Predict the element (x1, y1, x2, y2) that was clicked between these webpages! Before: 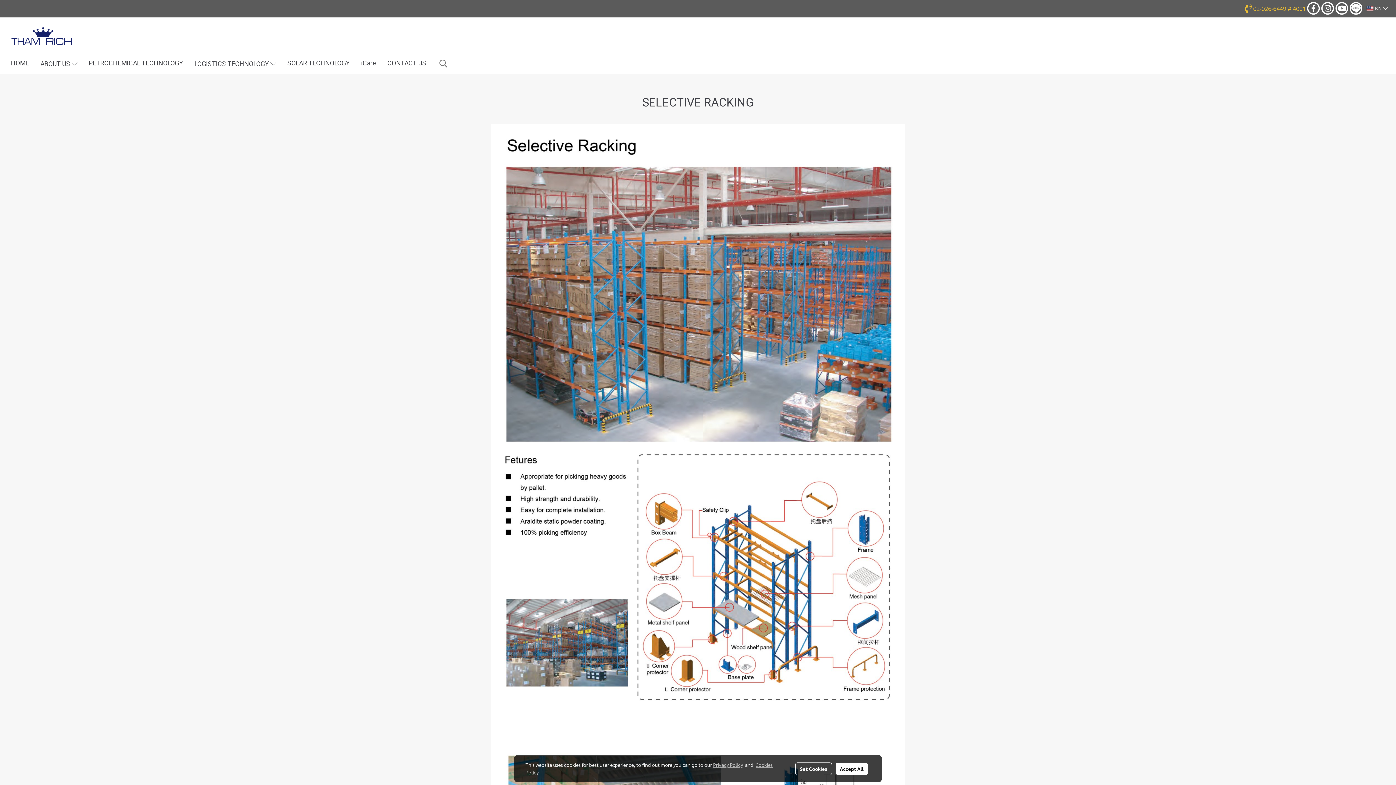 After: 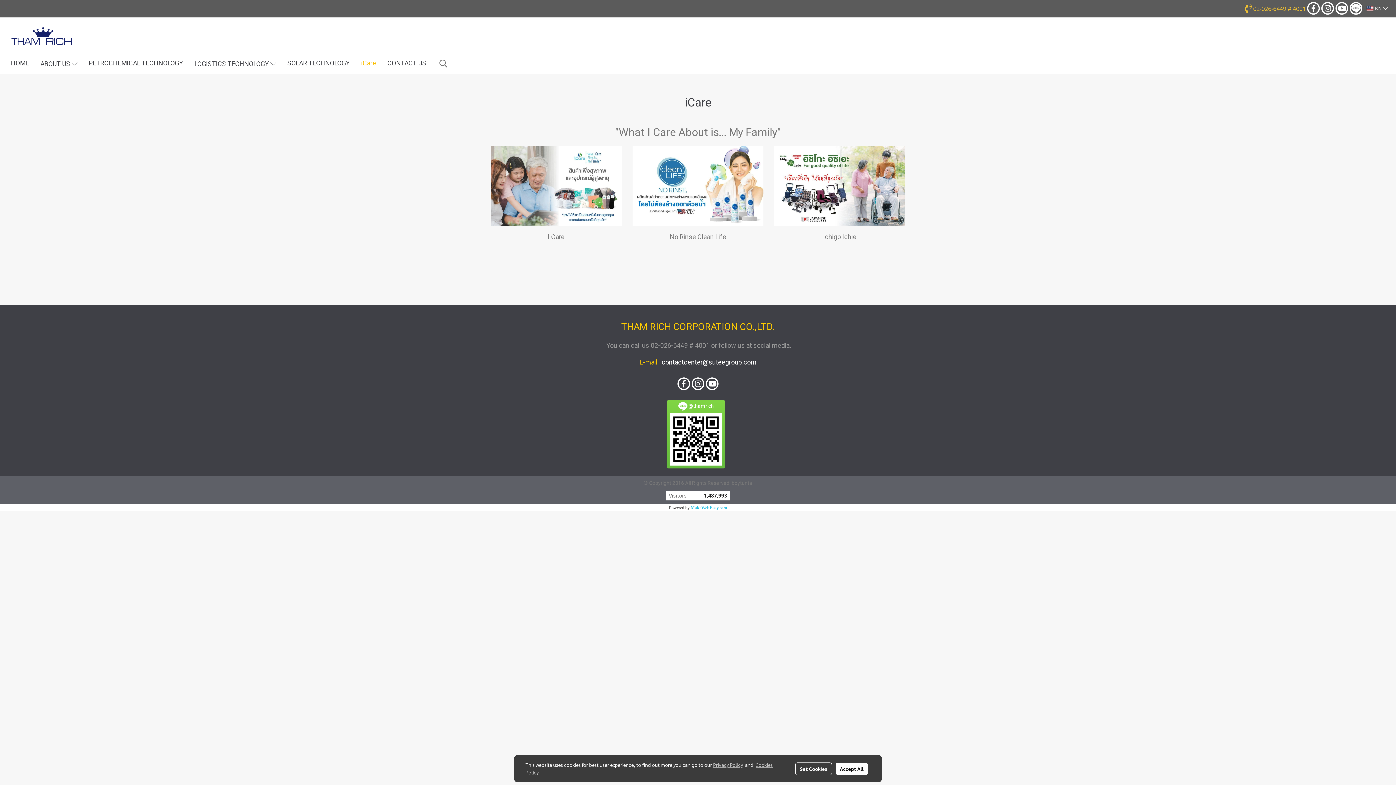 Action: label: iCare bbox: (355, 57, 381, 69)